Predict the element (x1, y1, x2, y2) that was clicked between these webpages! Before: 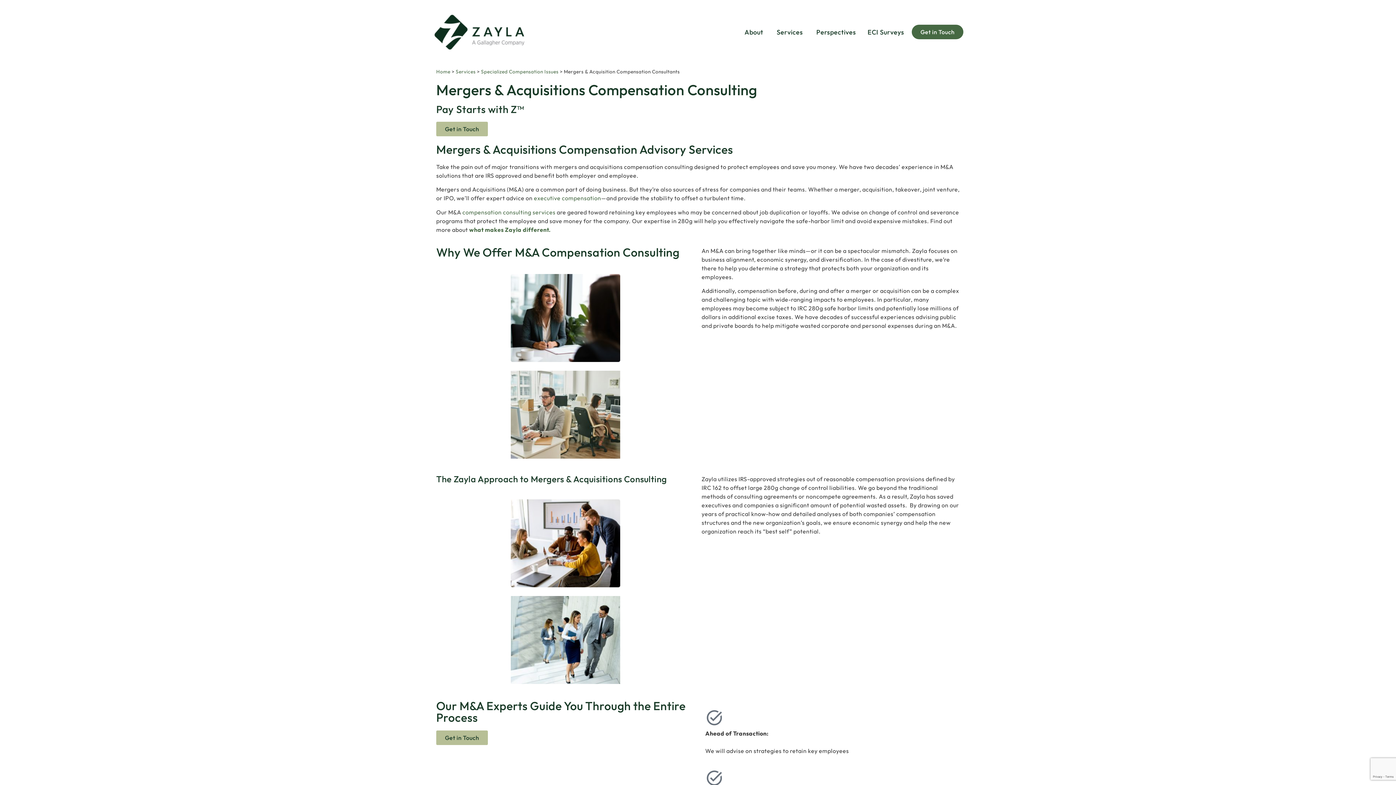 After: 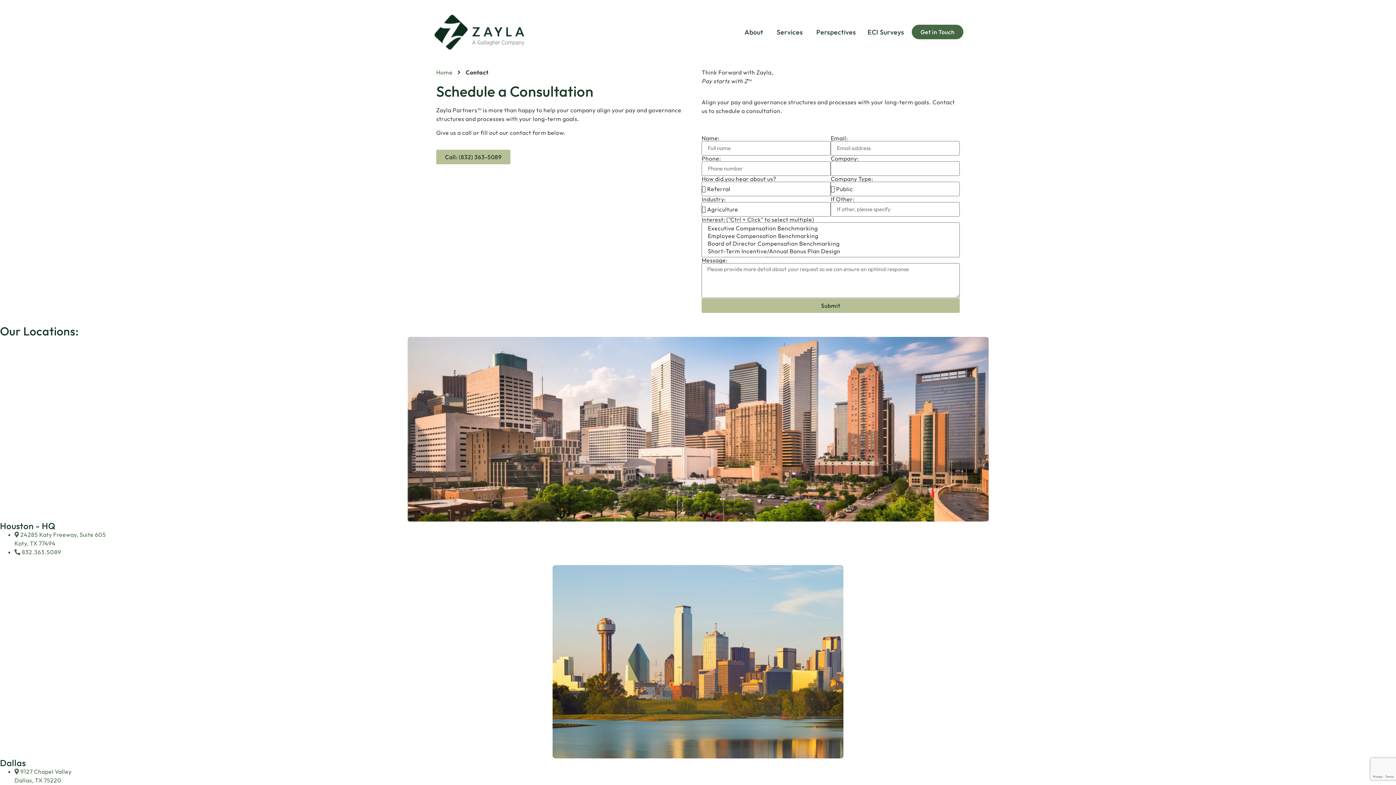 Action: label: Get in Touch bbox: (912, 24, 963, 39)